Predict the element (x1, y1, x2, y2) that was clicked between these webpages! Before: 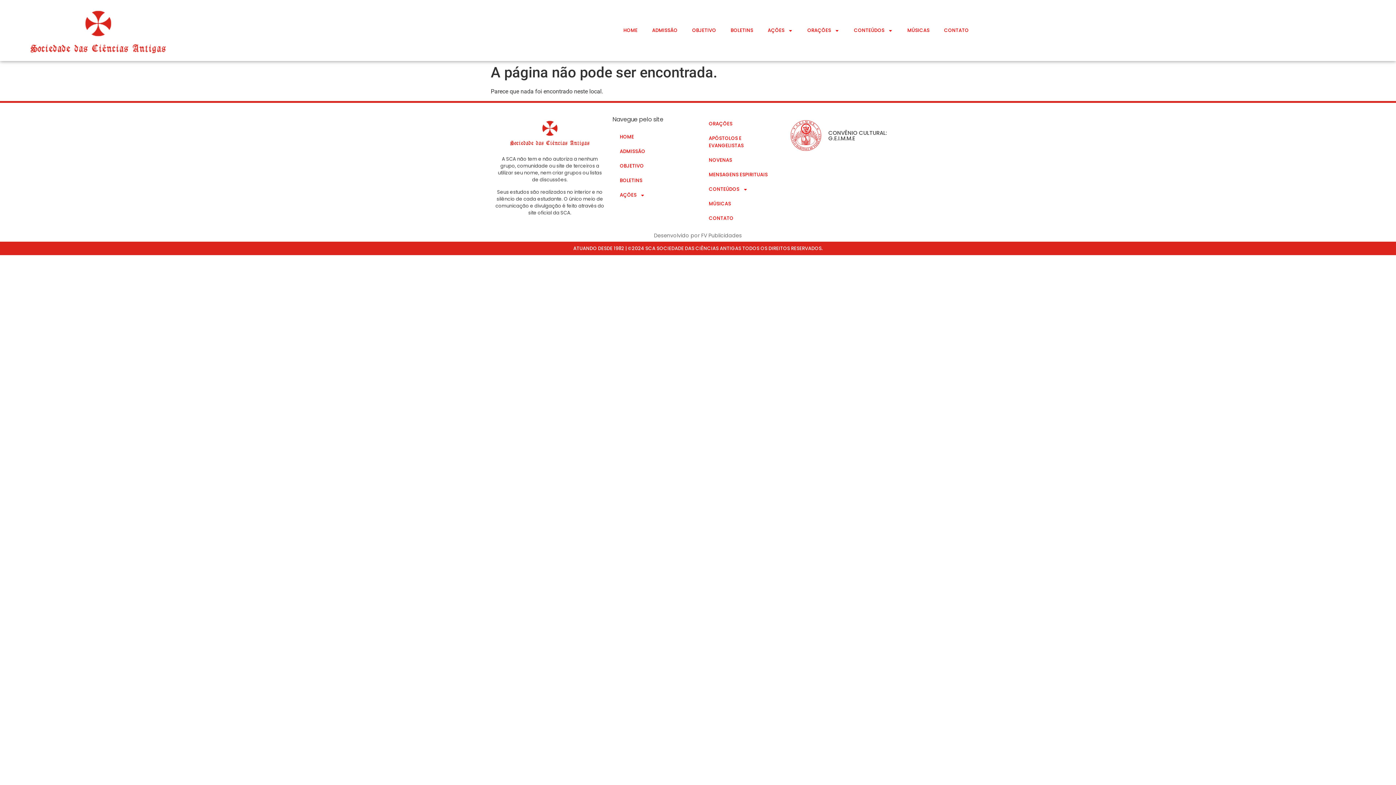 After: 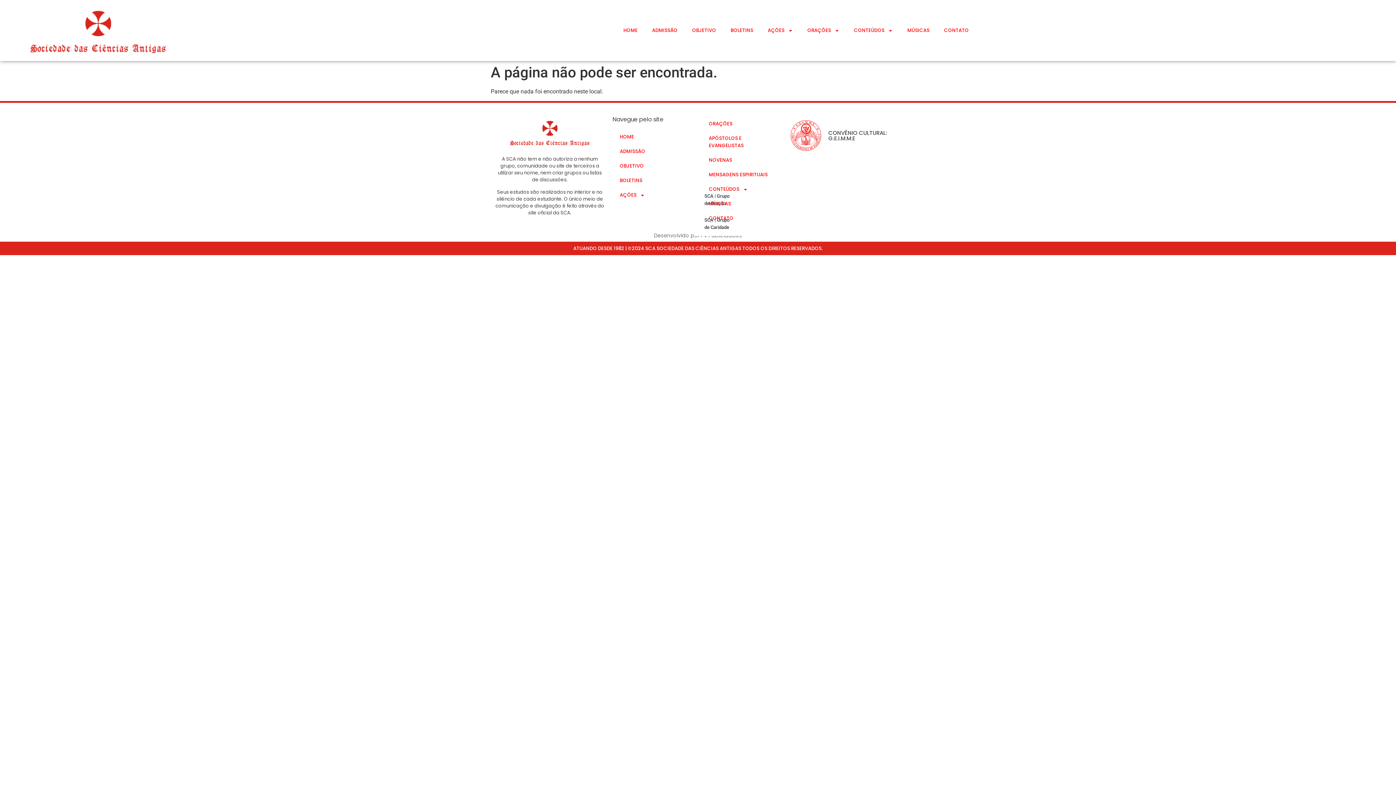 Action: bbox: (612, 188, 694, 202) label: AÇÕES